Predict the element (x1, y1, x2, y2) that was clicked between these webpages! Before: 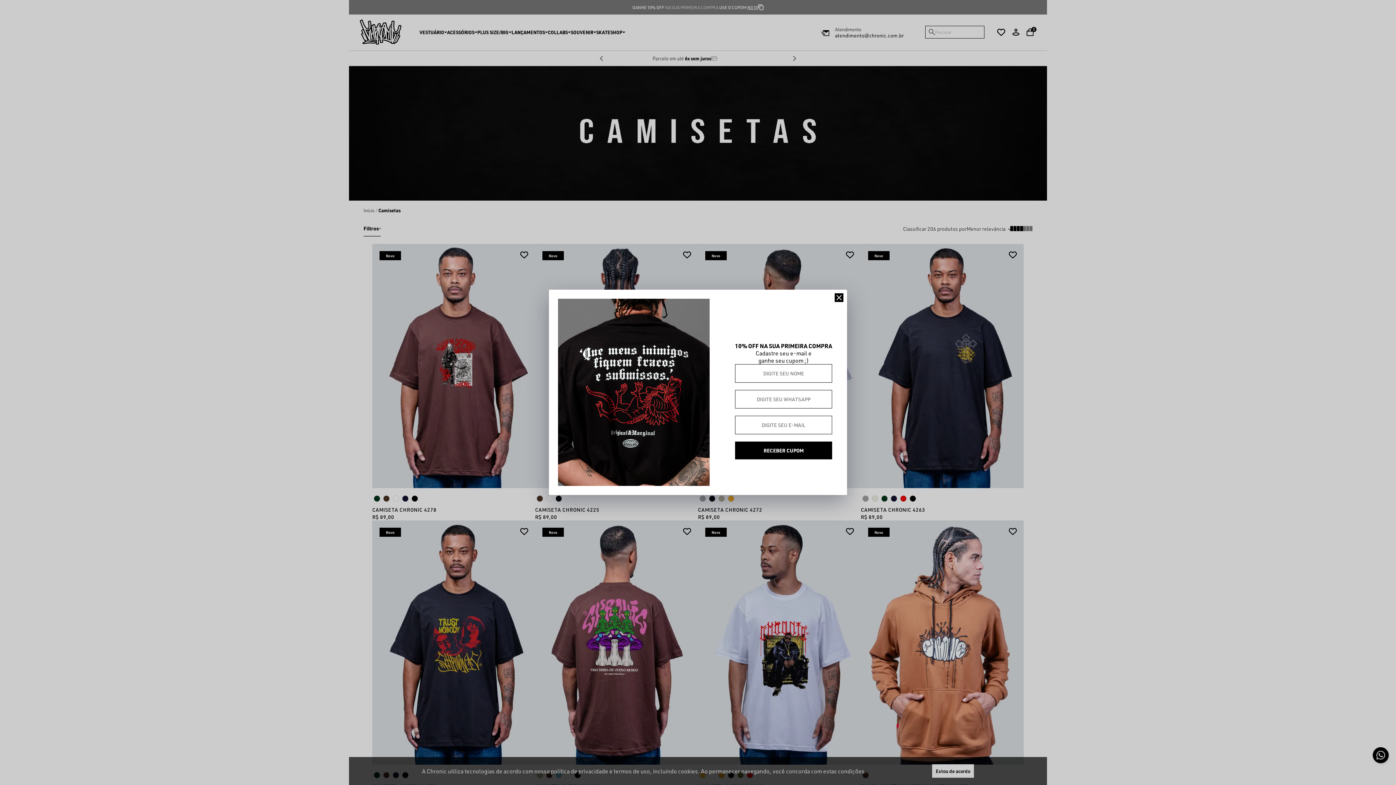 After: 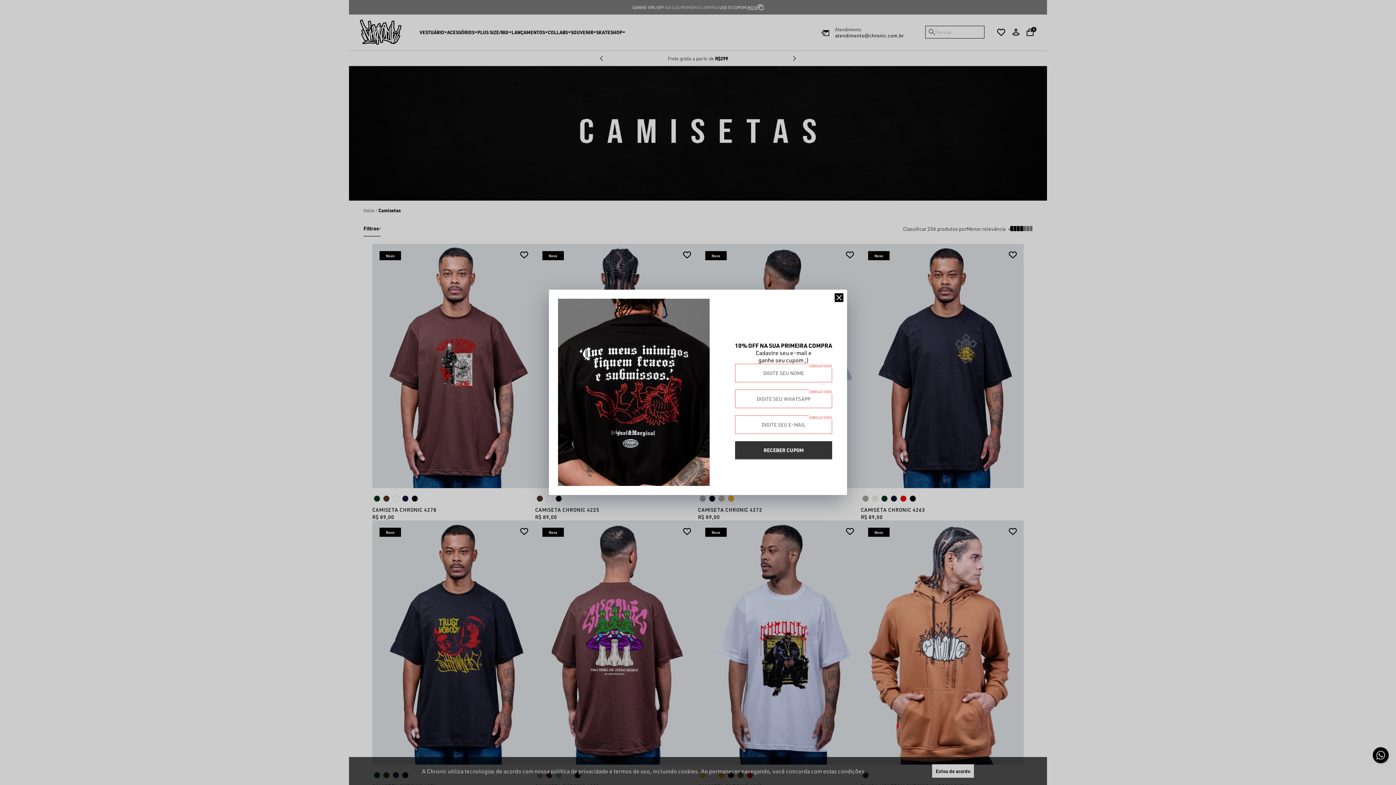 Action: bbox: (735, 441, 832, 459) label: RECEBER CUPOM